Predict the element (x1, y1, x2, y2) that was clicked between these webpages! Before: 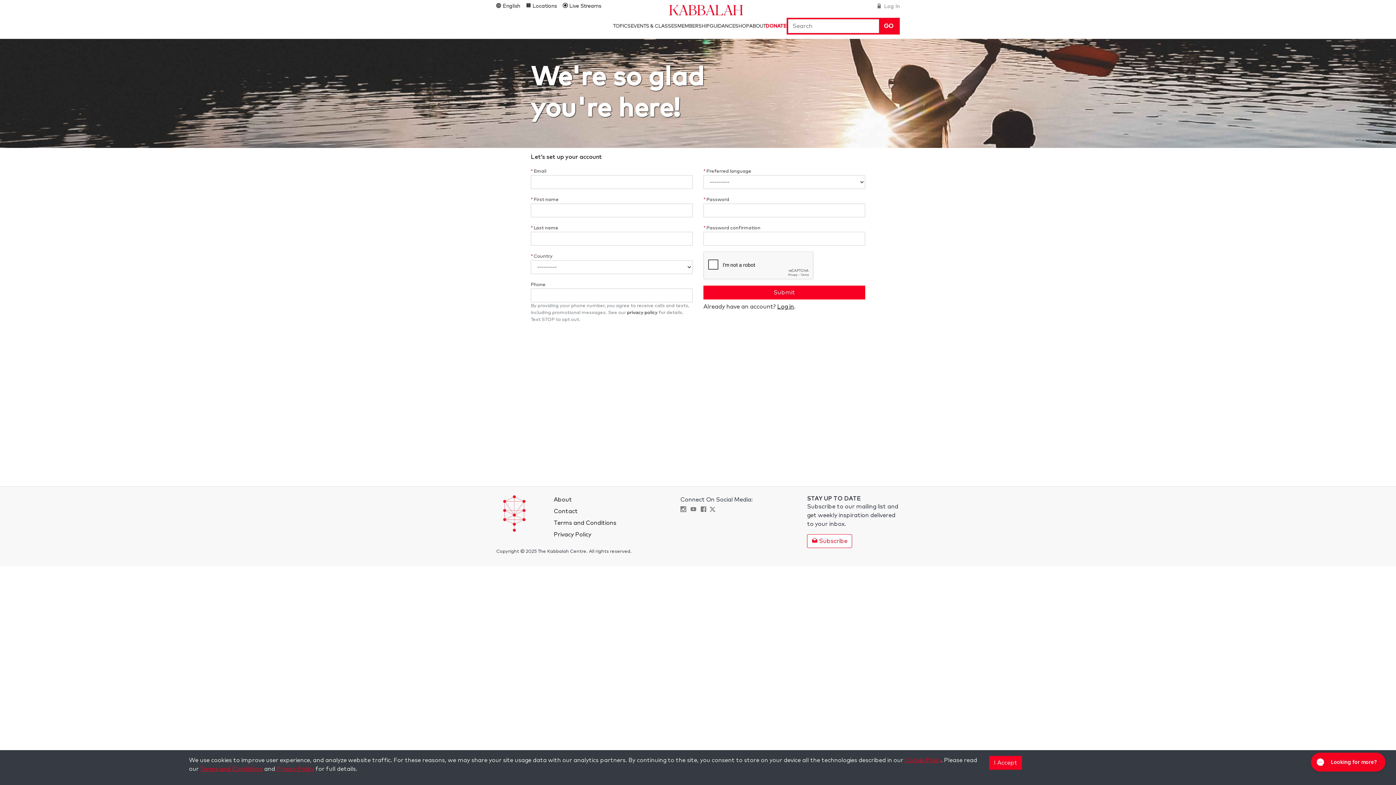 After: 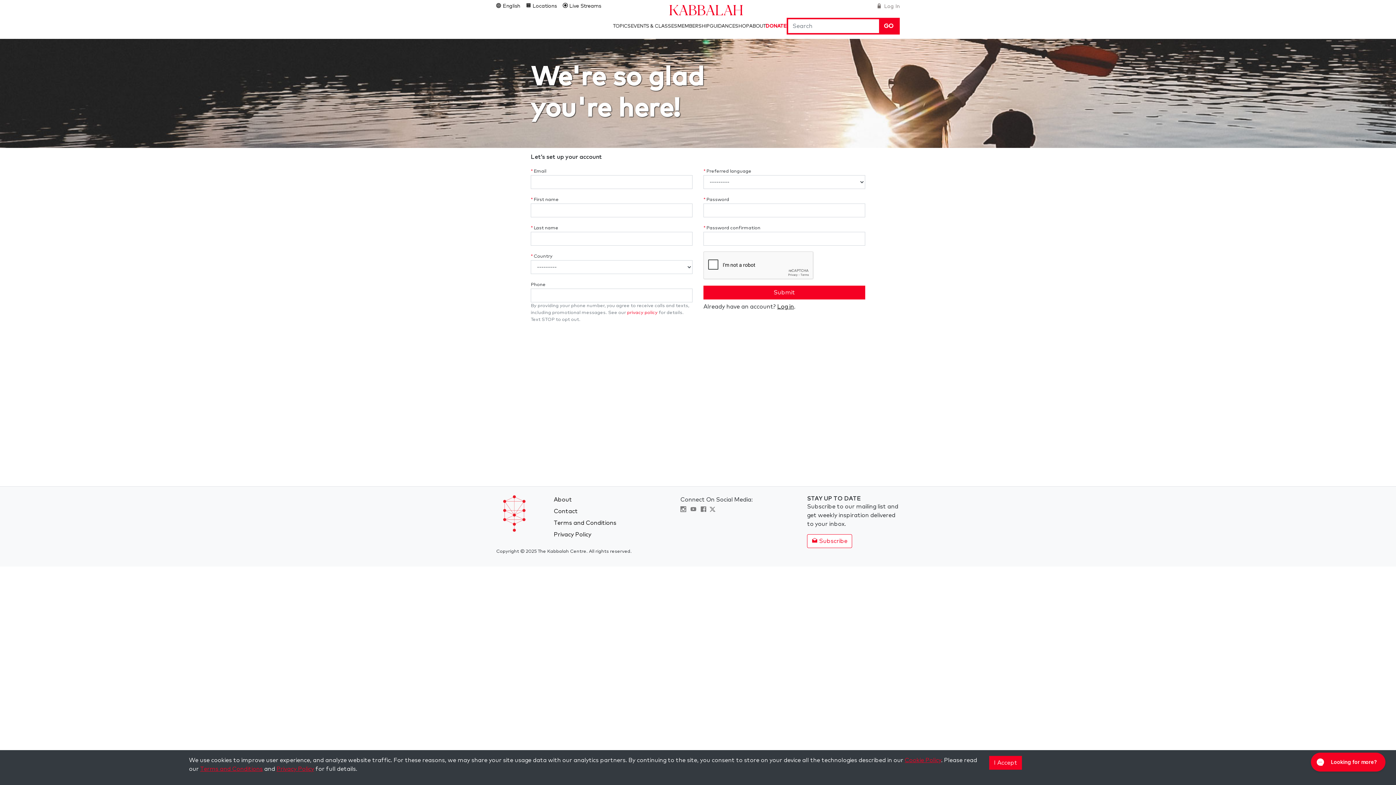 Action: label: privacy policy bbox: (627, 310, 657, 315)